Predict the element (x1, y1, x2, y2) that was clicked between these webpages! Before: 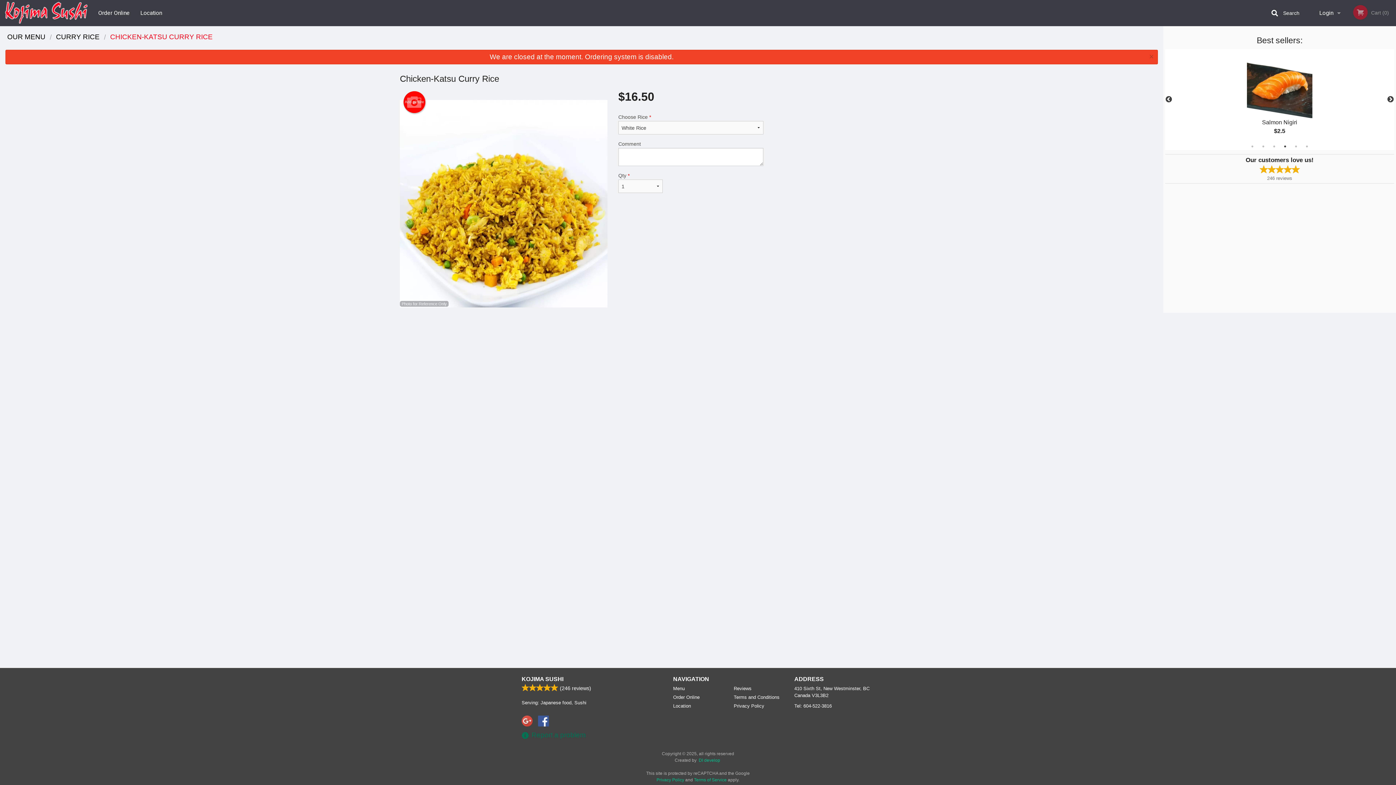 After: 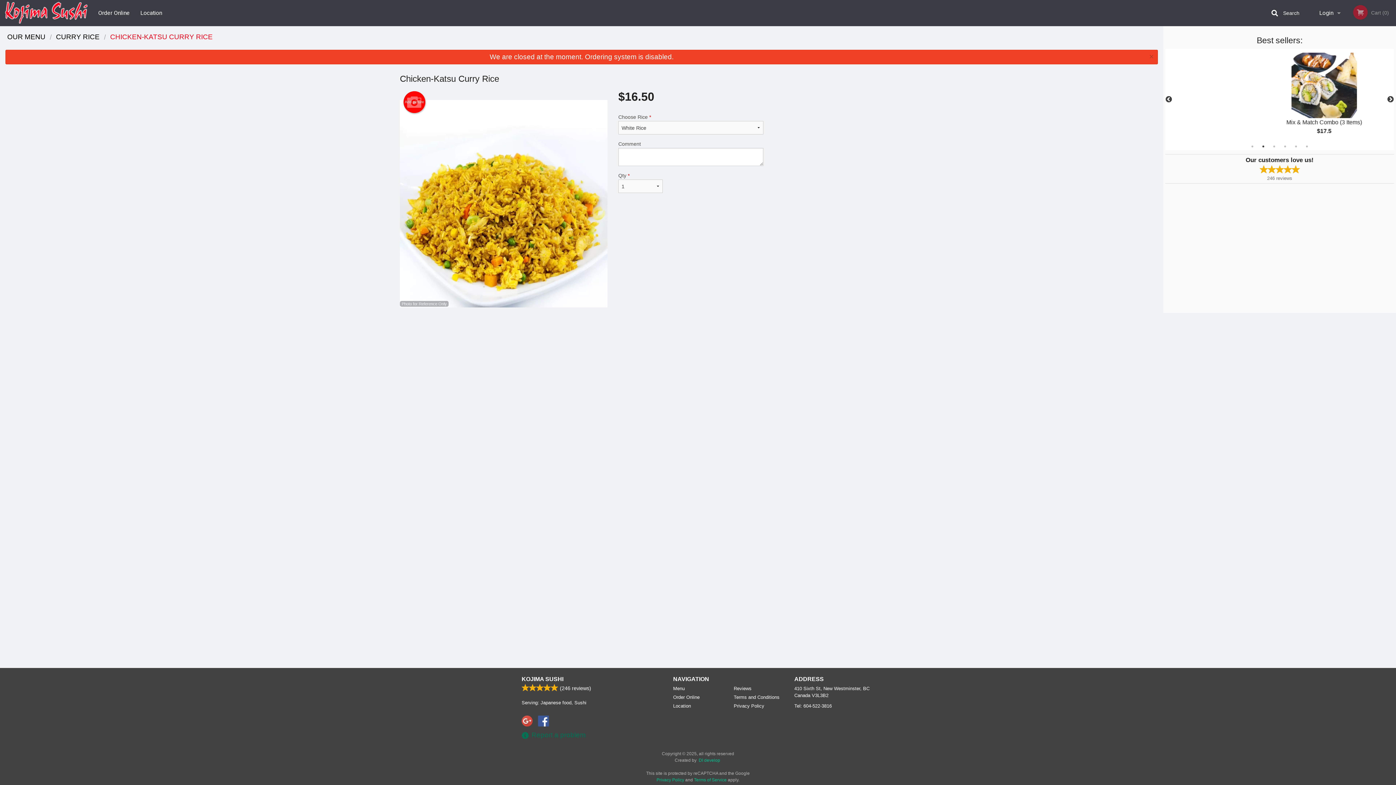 Action: bbox: (538, 716, 549, 726)